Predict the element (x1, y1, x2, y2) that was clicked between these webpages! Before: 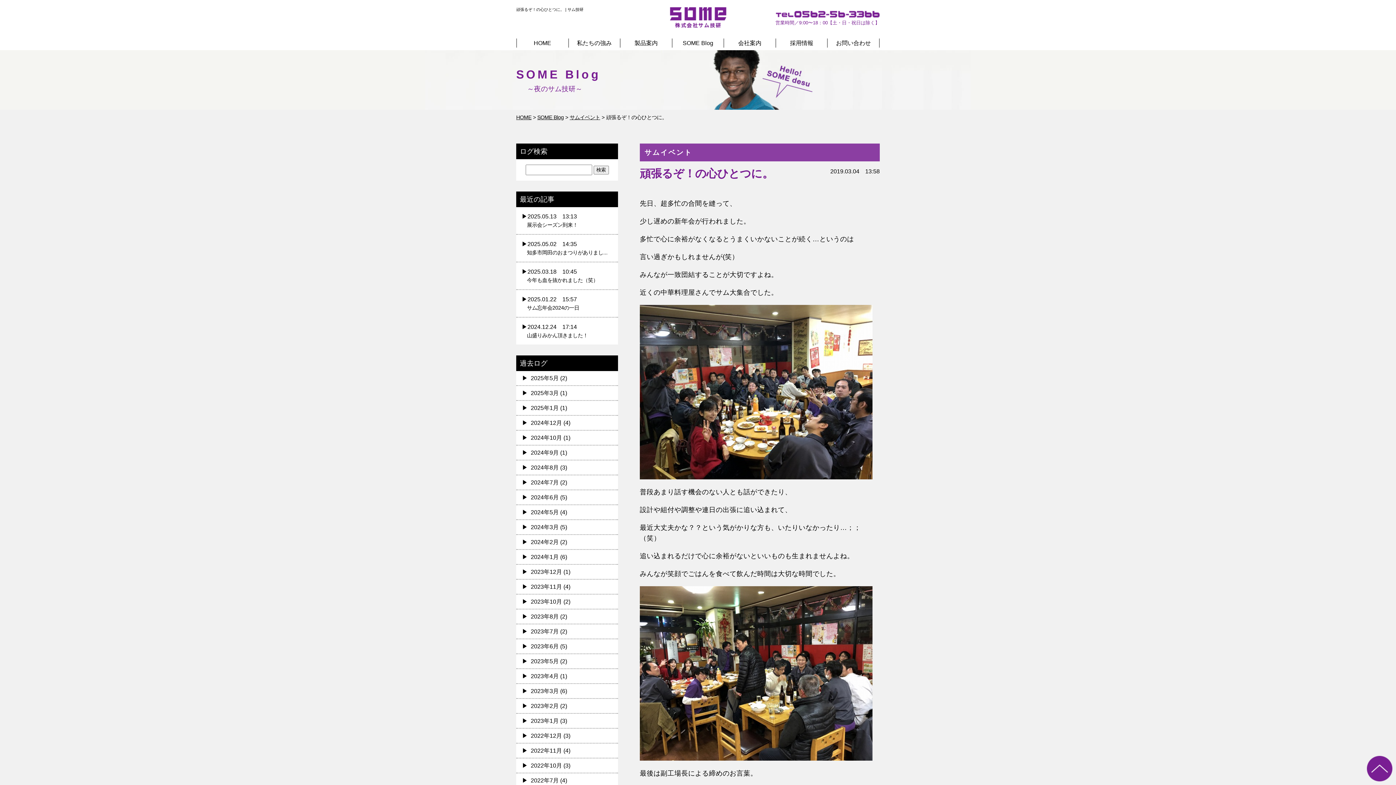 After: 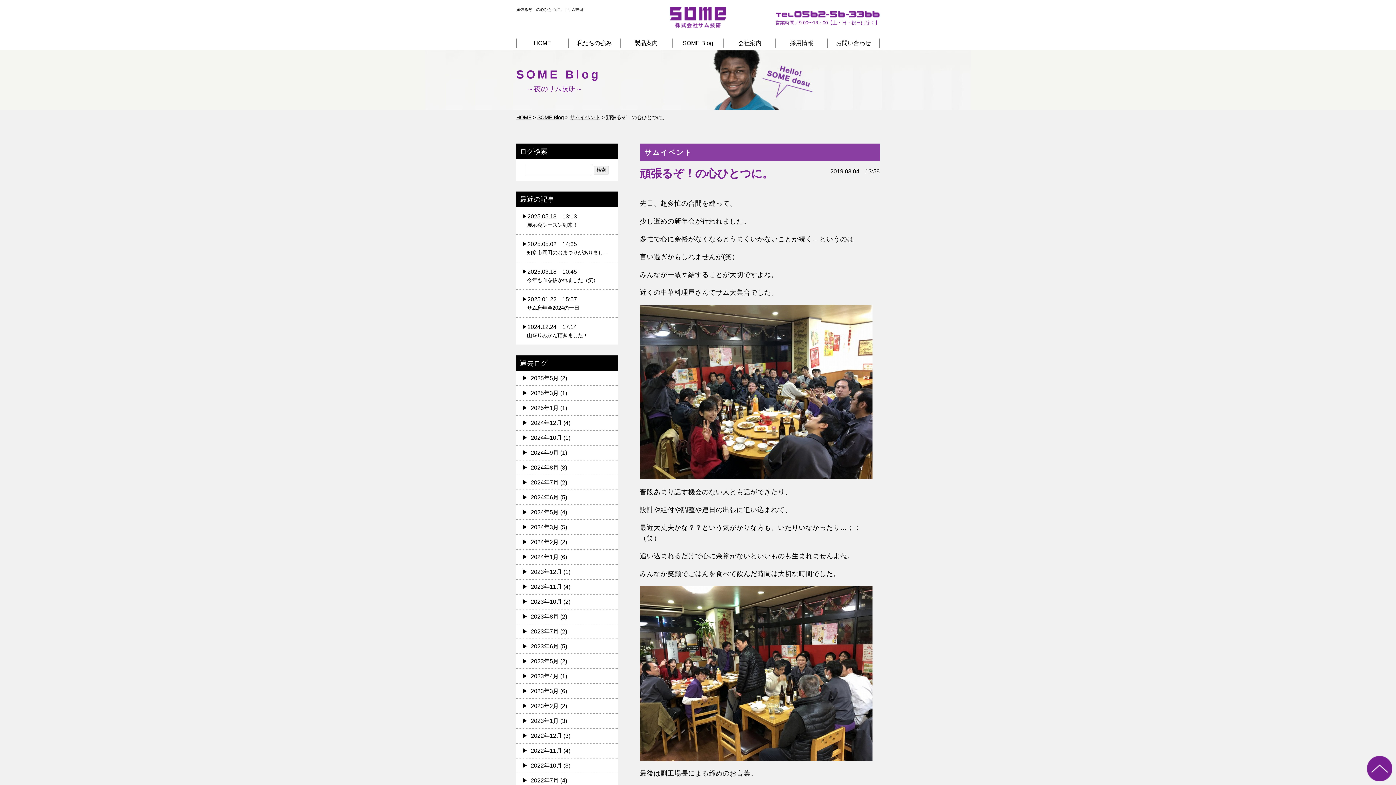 Action: bbox: (1367, 757, 1392, 764)